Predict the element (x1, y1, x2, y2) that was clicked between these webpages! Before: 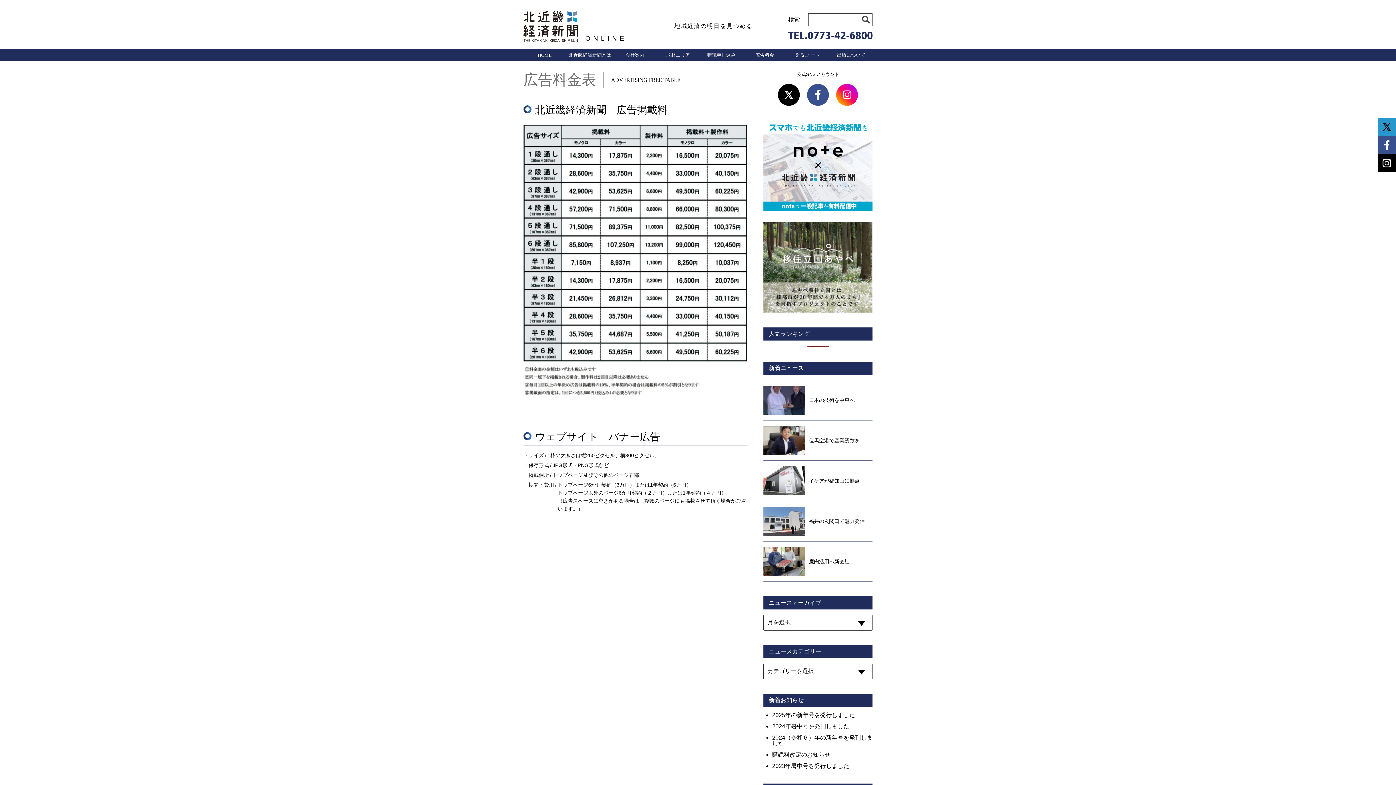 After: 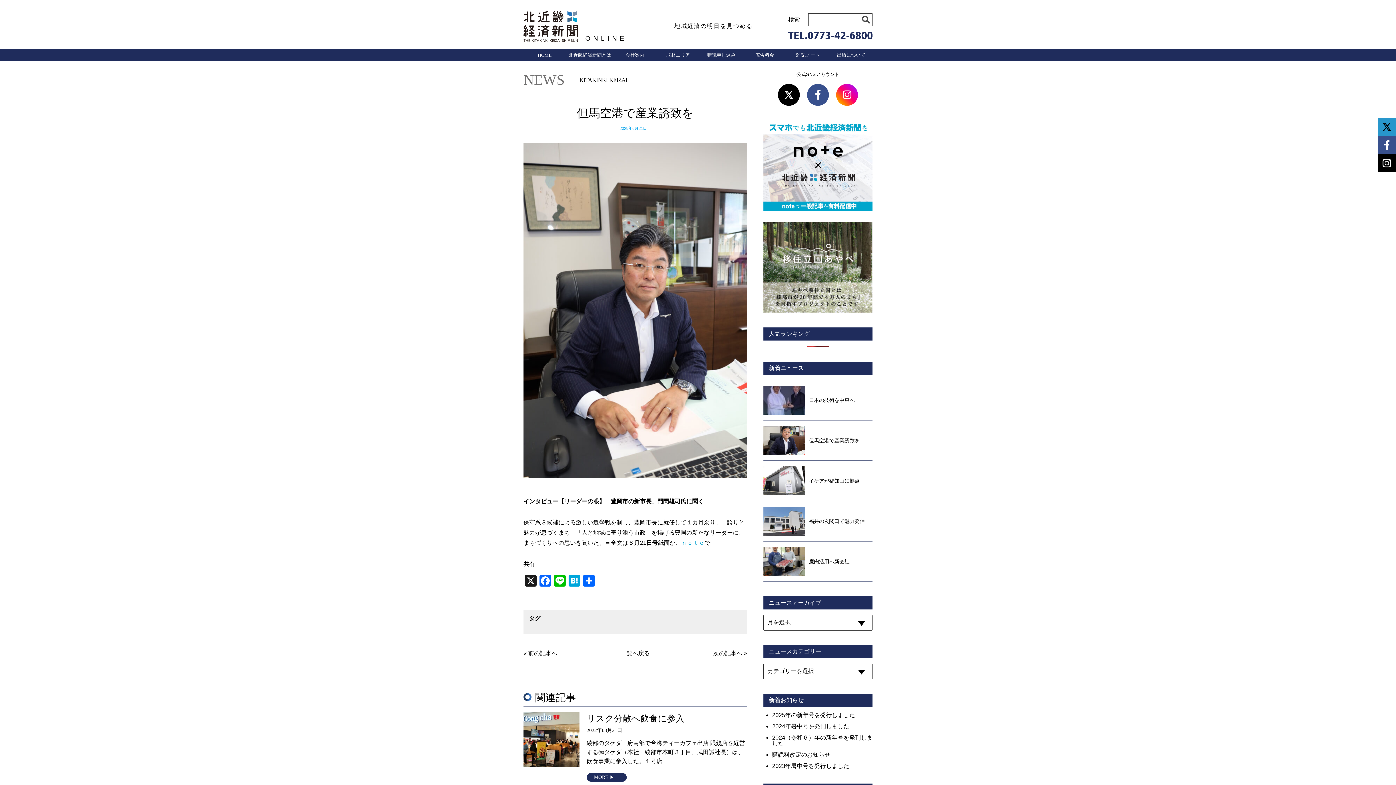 Action: label: 但馬空港で産業誘致を bbox: (763, 420, 872, 460)